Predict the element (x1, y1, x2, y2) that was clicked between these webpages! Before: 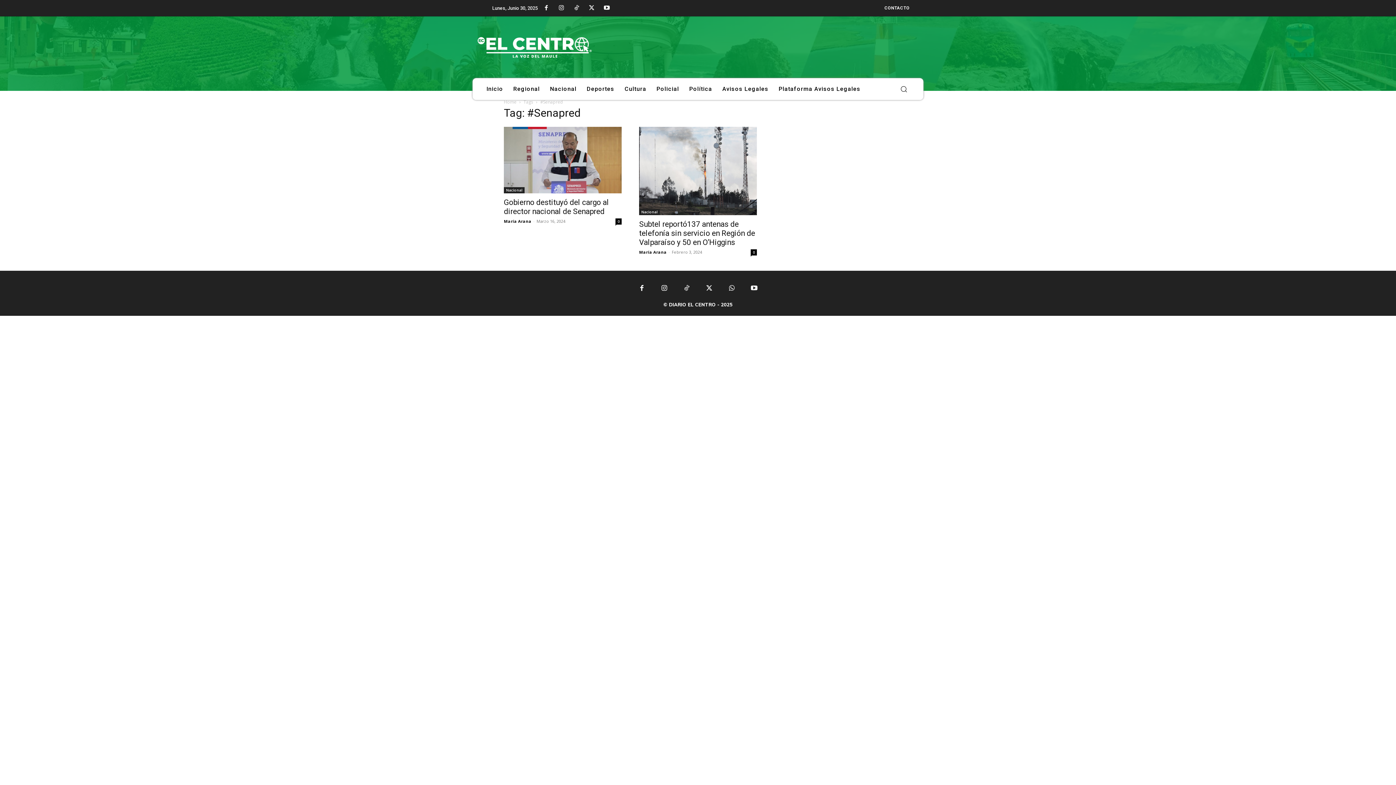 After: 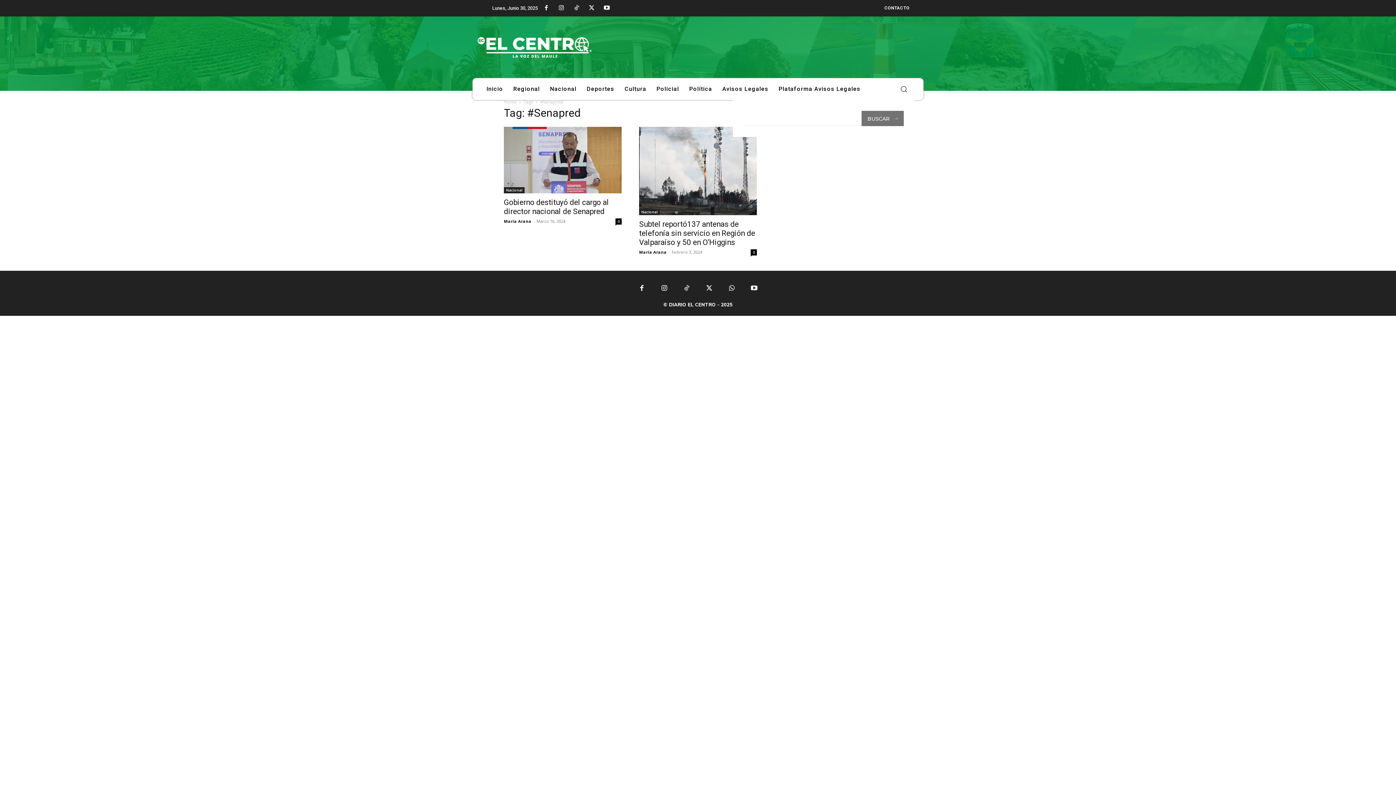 Action: label: Search bbox: (893, 78, 914, 100)